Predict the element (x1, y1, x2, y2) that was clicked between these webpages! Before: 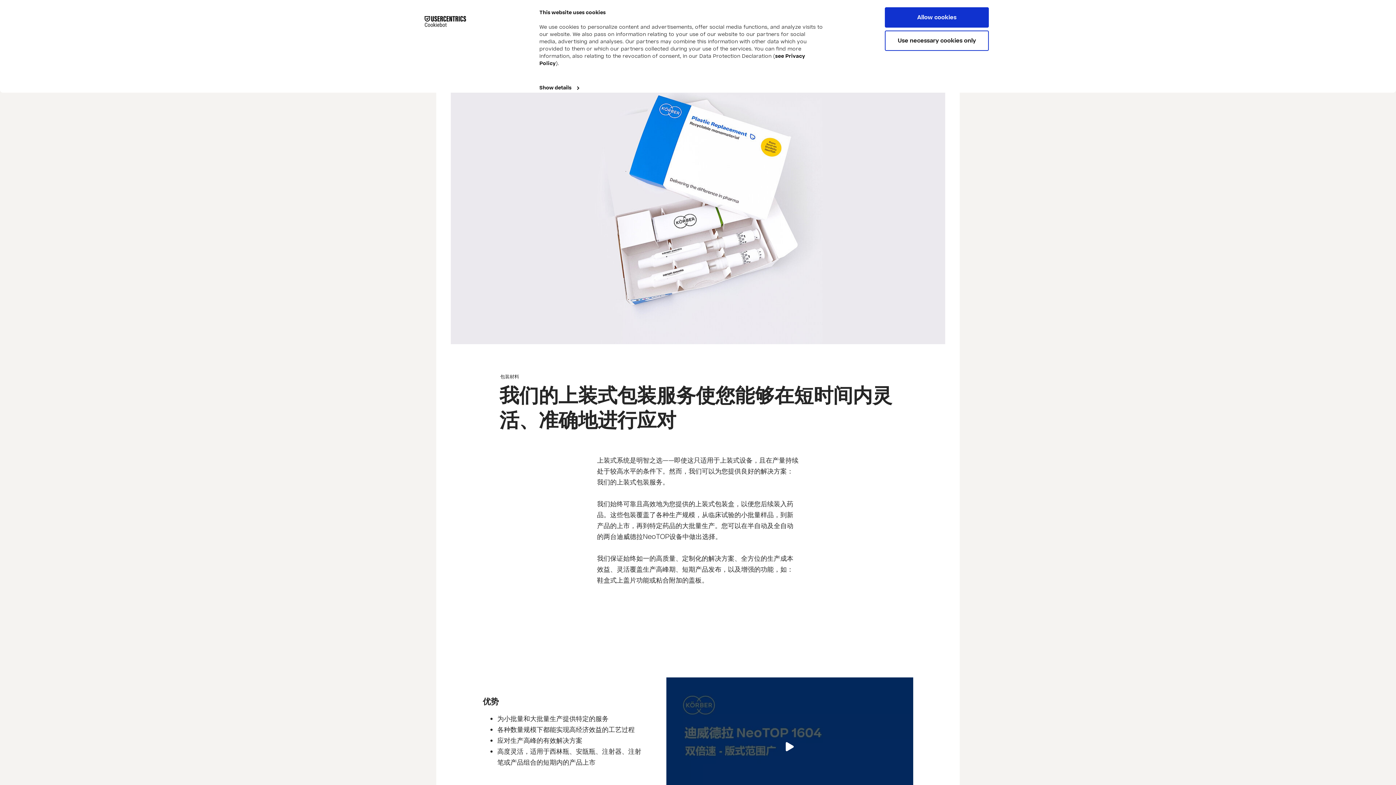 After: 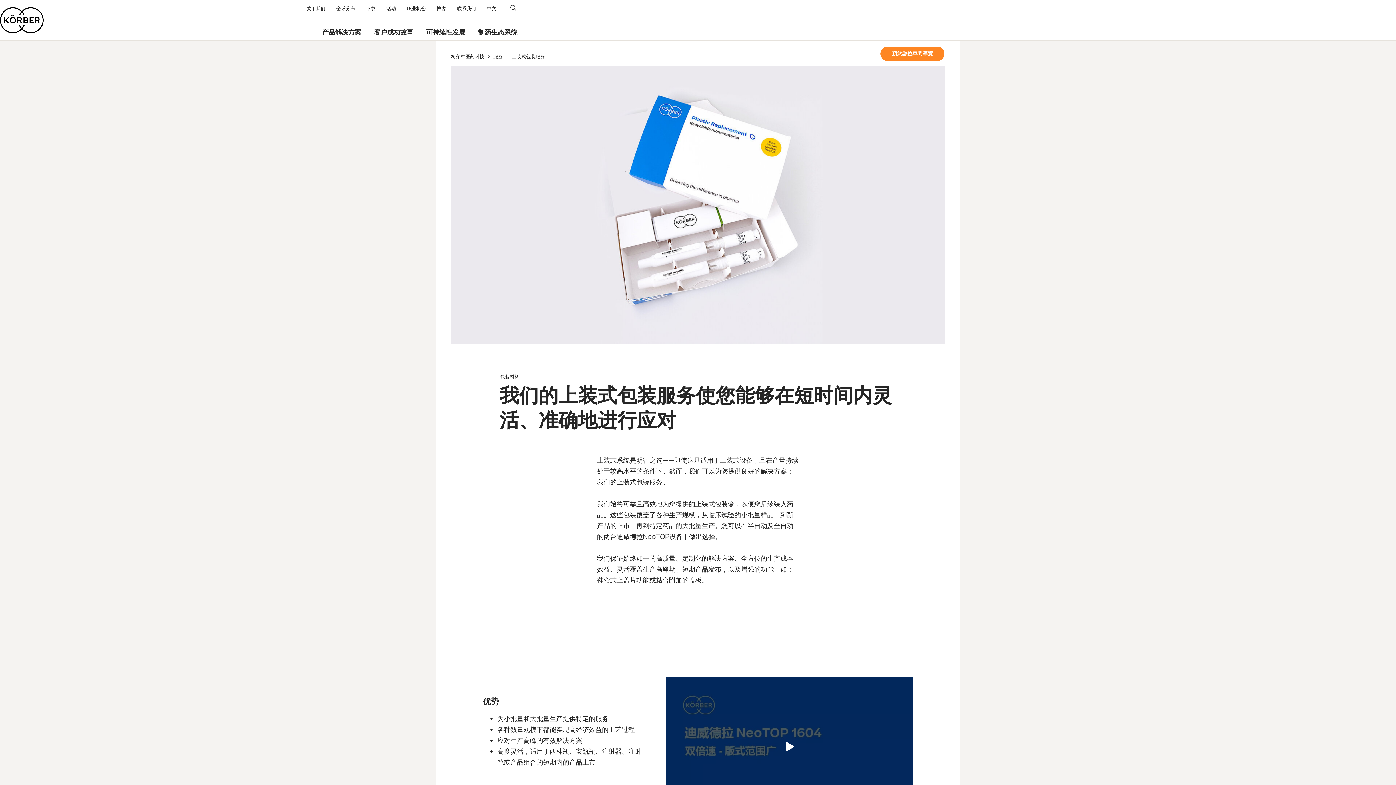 Action: label: Use necessary cookies only bbox: (885, 30, 989, 50)